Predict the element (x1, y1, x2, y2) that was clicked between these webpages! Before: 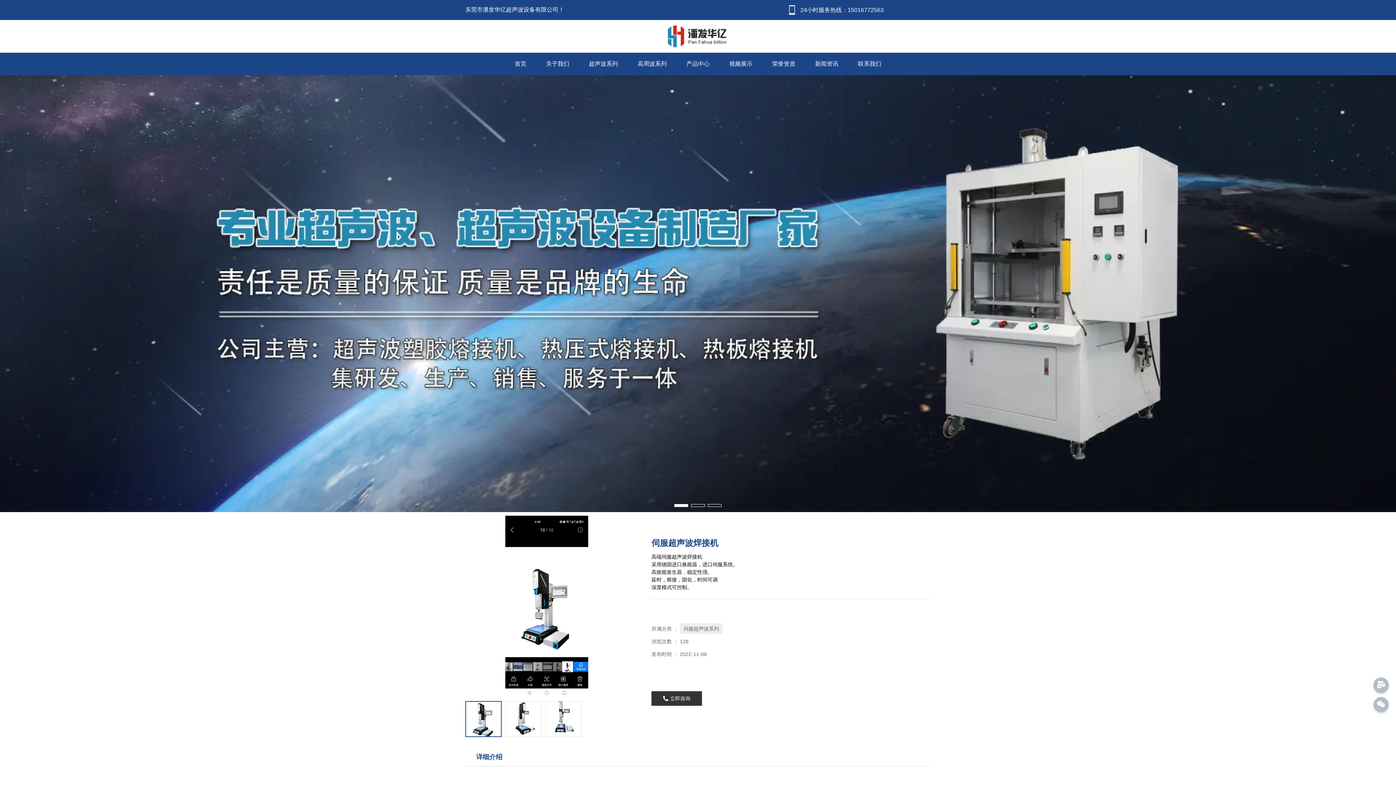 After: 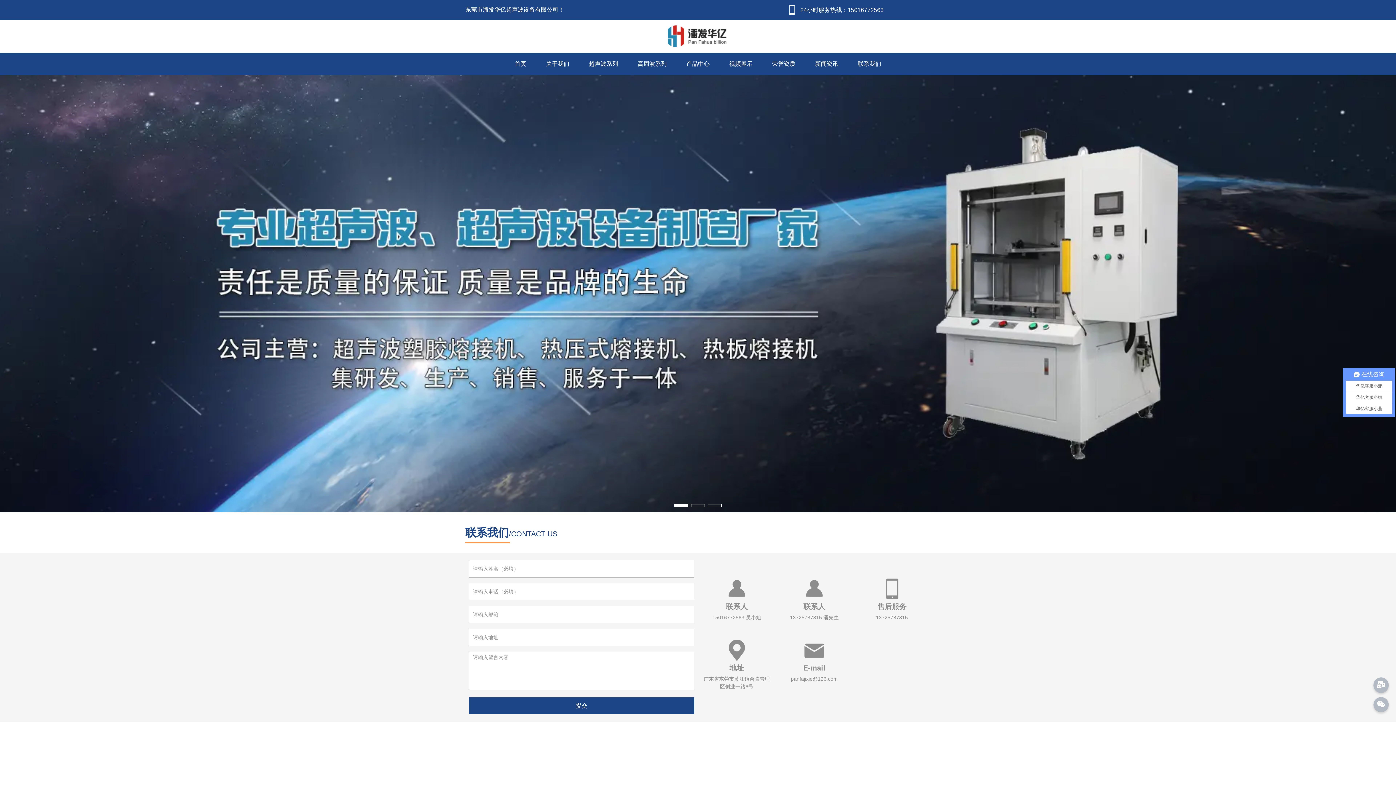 Action: bbox: (651, 684, 930, 706) label: 立即咨询